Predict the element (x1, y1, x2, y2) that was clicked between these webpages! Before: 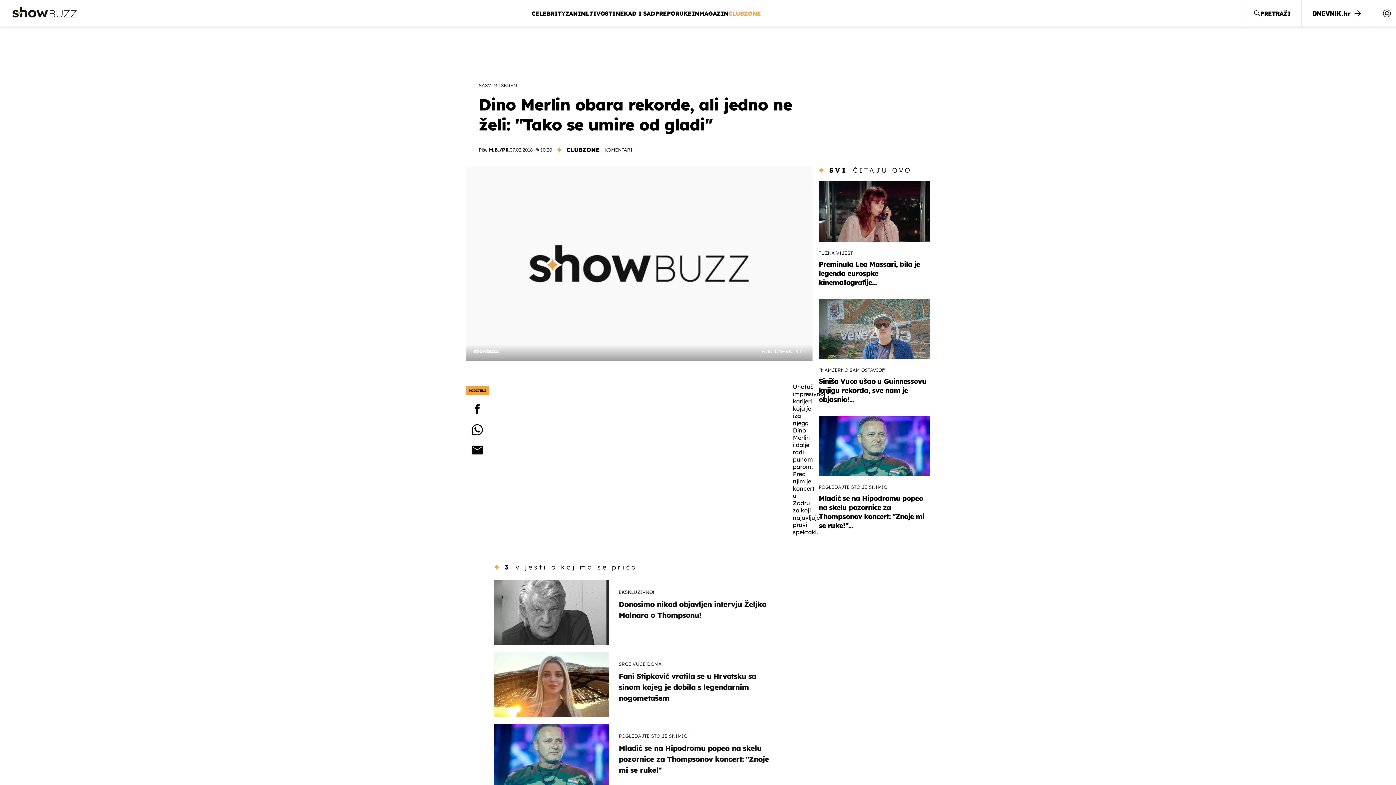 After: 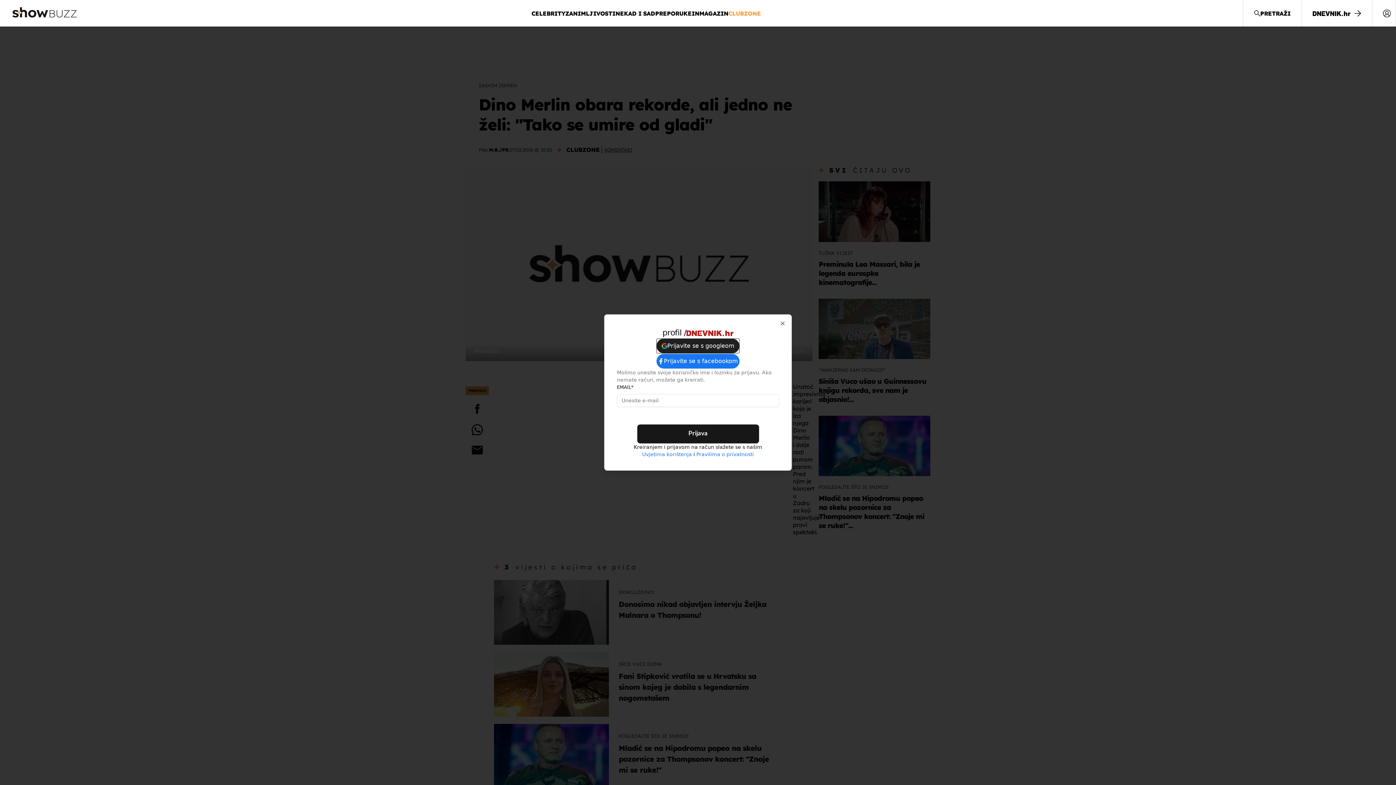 Action: bbox: (1378, 6, 1395, 20)